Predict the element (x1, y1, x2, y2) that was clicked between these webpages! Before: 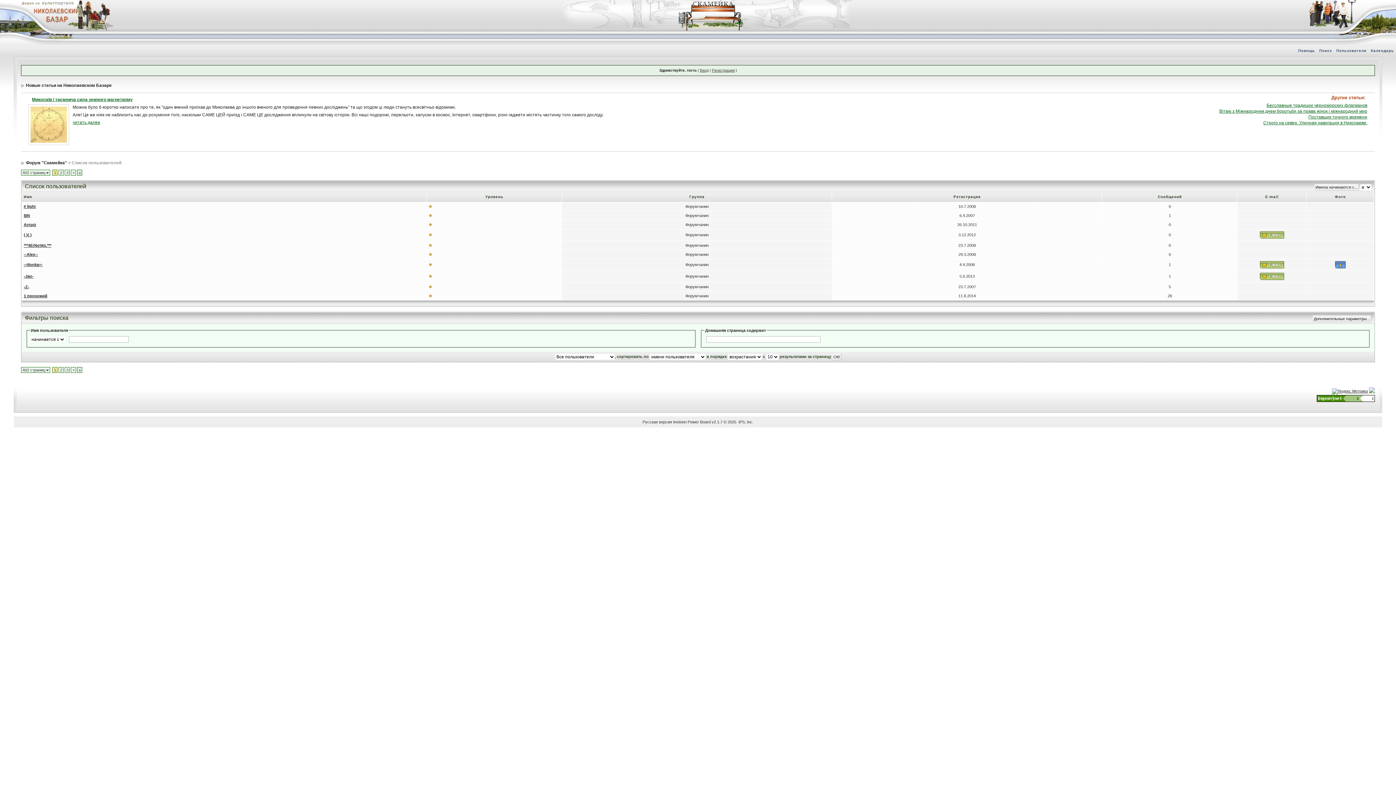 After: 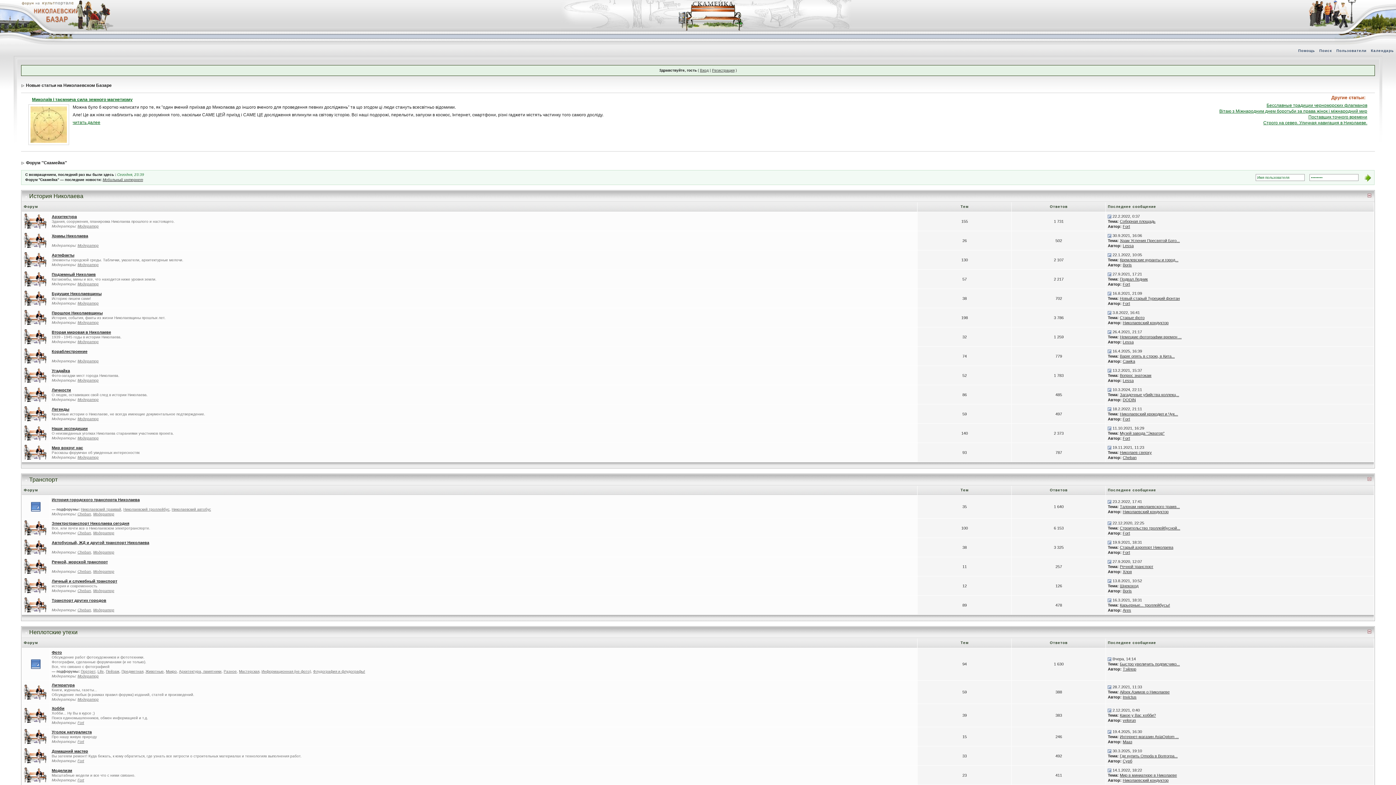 Action: label: Форум ''Скамейка'' bbox: (25, 160, 67, 165)